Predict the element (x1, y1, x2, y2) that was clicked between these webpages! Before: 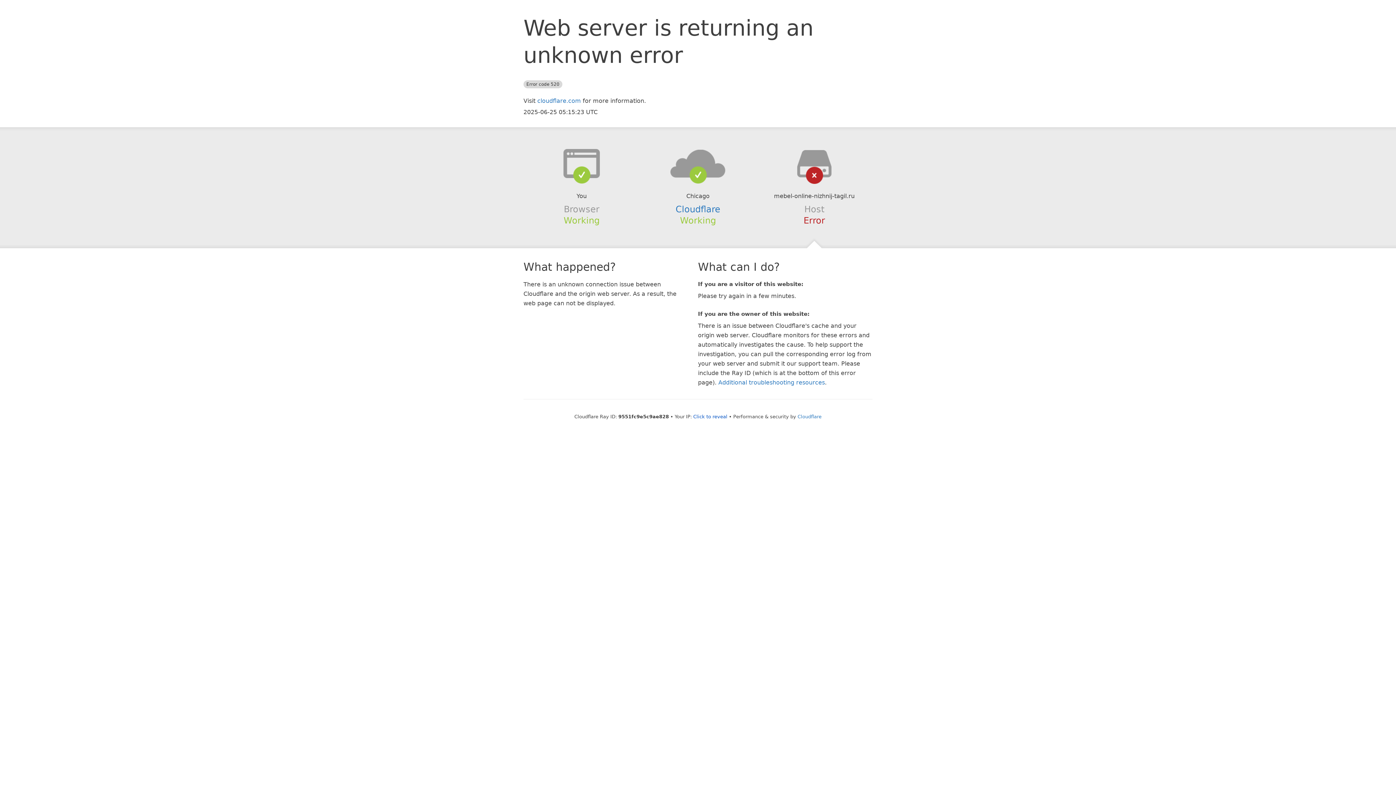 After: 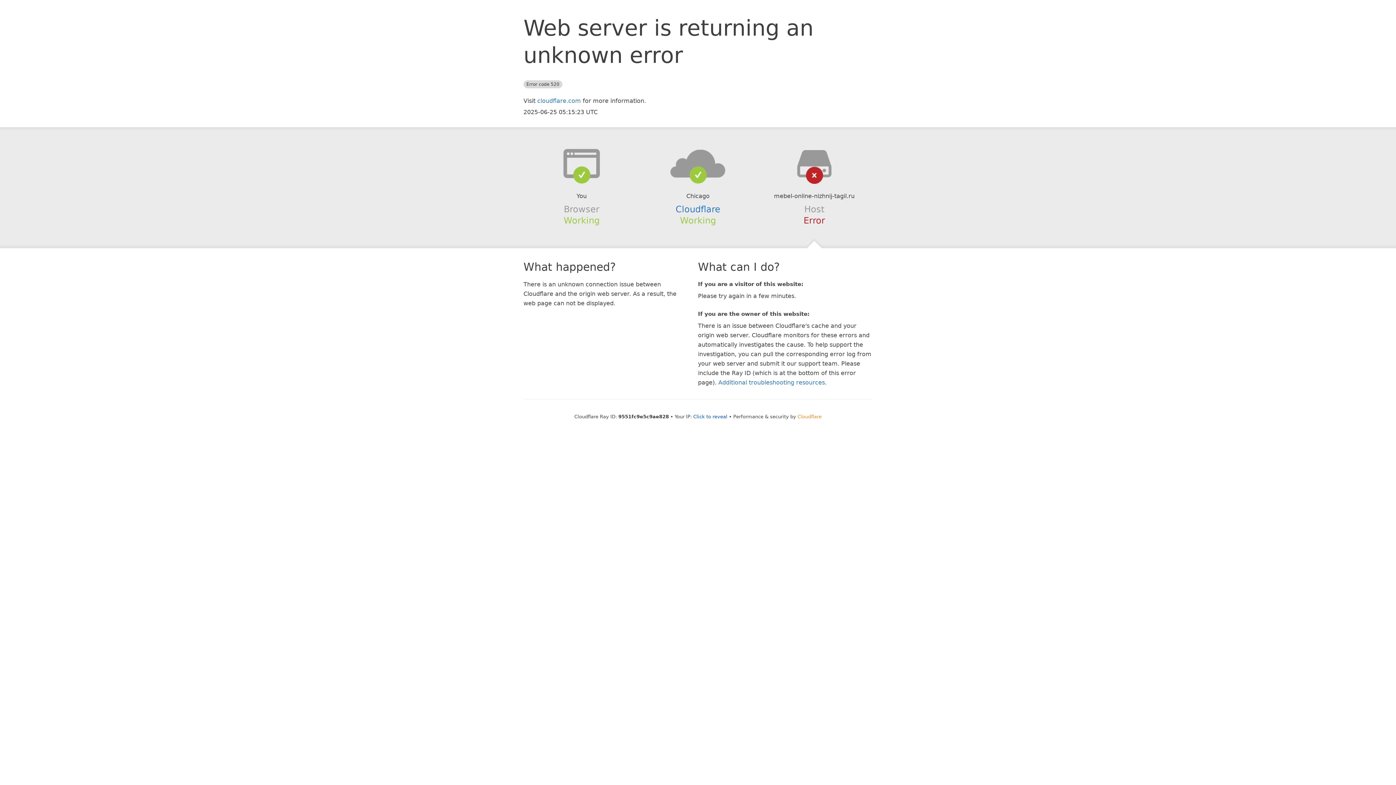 Action: bbox: (797, 414, 821, 419) label: Cloudflare